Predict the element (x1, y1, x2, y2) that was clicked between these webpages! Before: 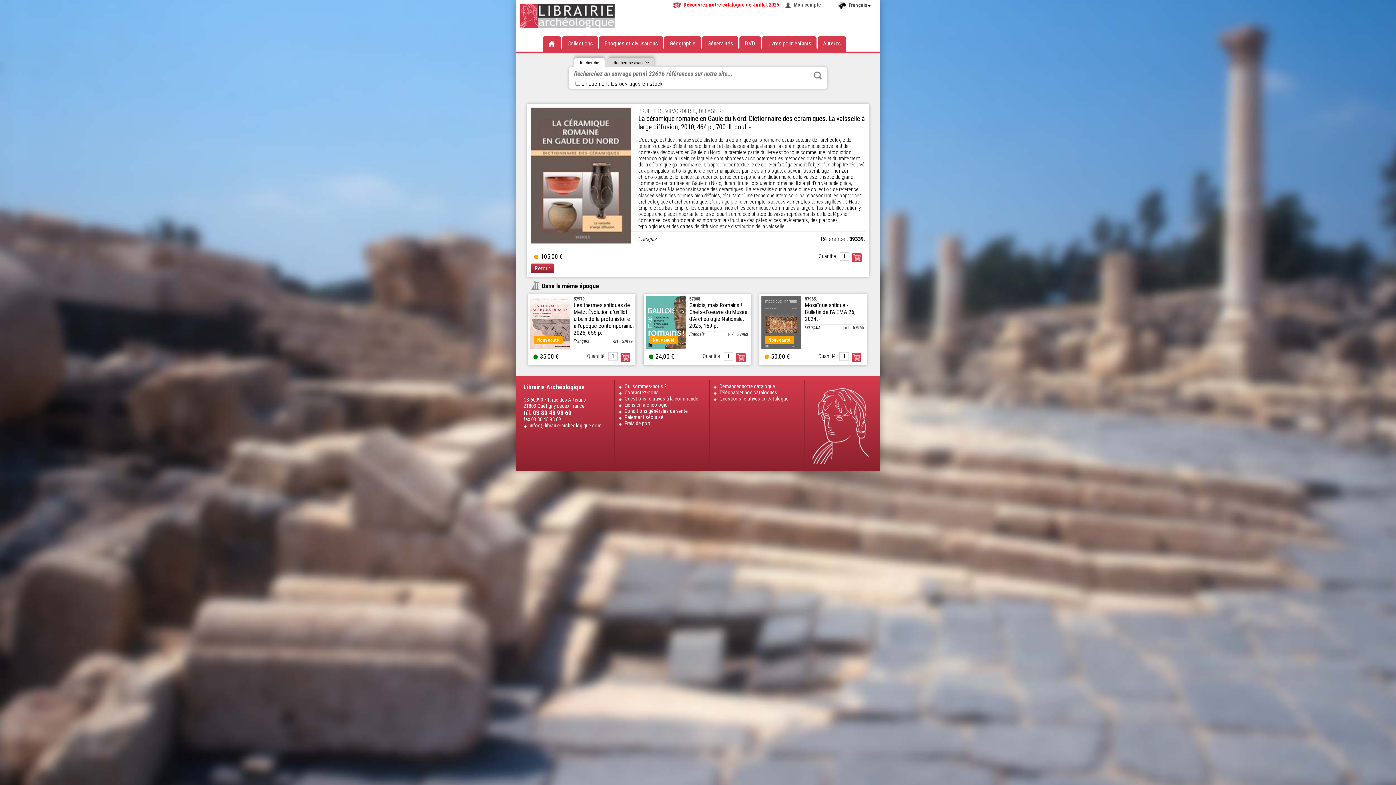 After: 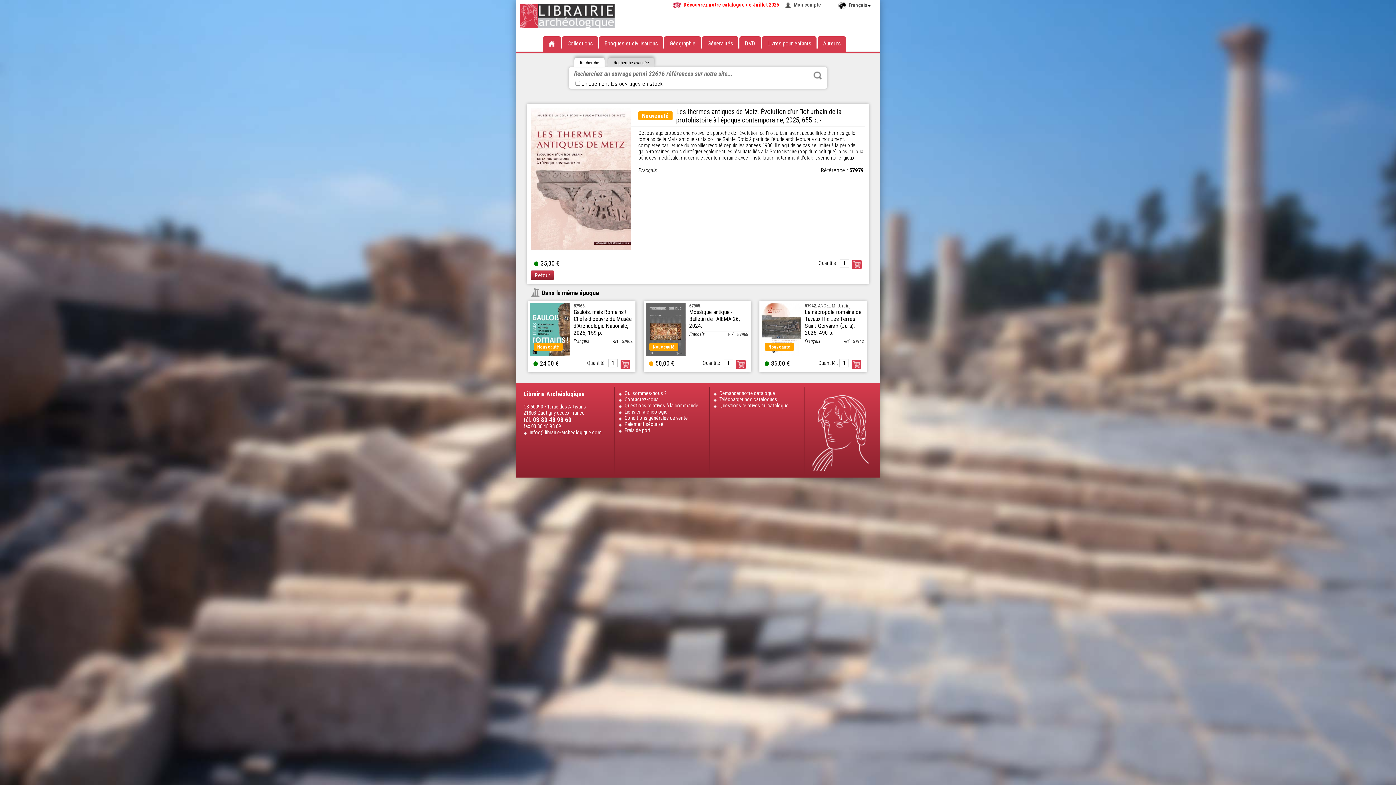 Action: label: 57979. bbox: (573, 296, 585, 301)